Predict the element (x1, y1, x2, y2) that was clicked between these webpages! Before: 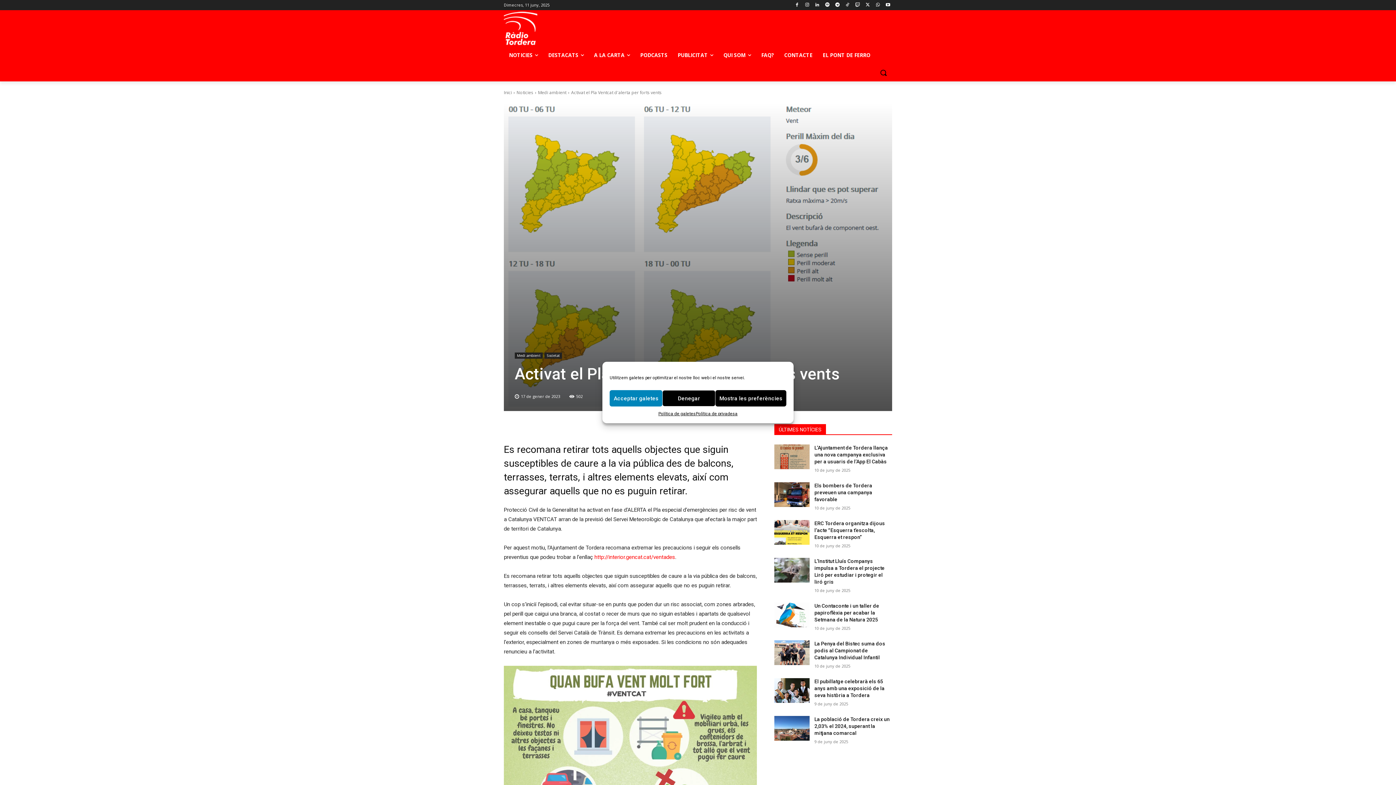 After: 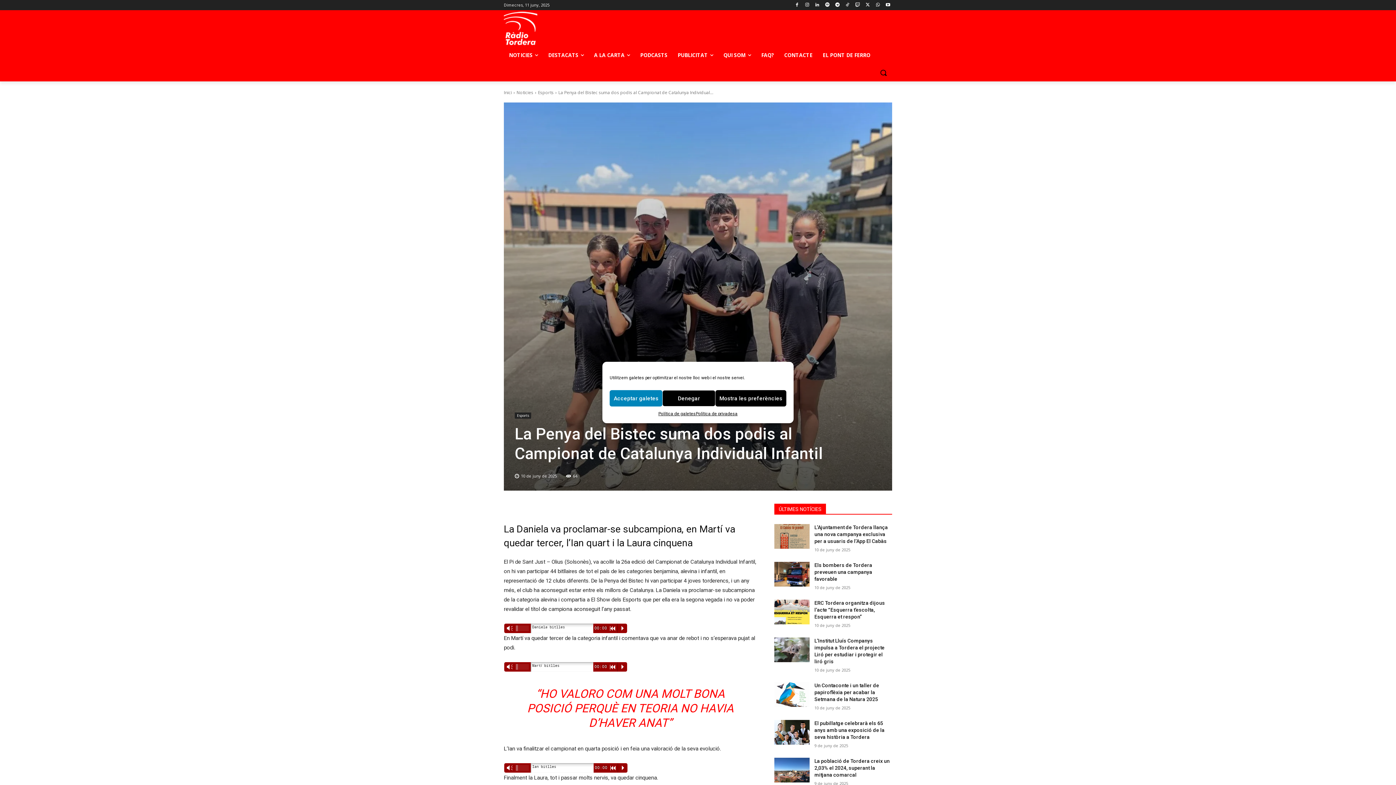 Action: bbox: (814, 641, 885, 660) label: La Penya del Bistec suma dos podis al Campionat de Catalunya Individual Infantil